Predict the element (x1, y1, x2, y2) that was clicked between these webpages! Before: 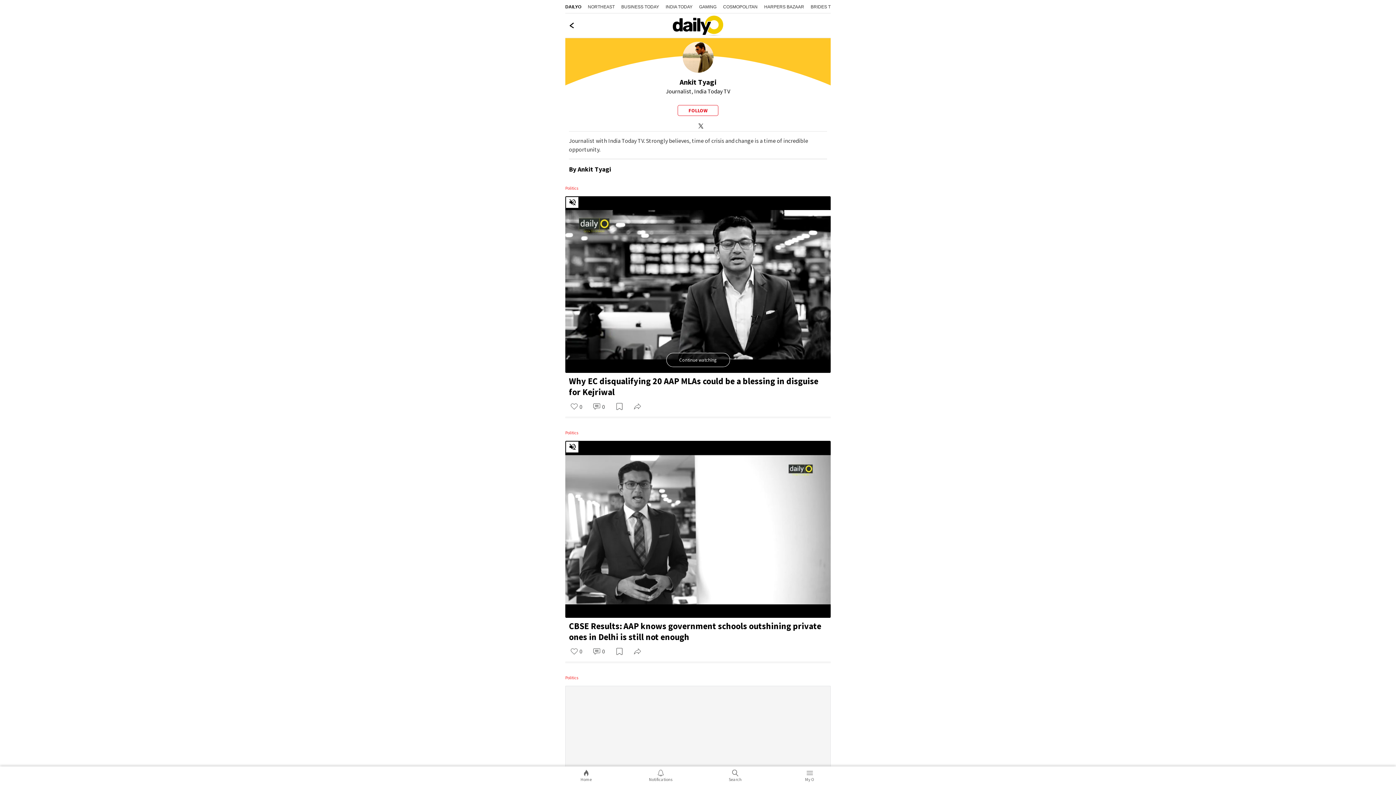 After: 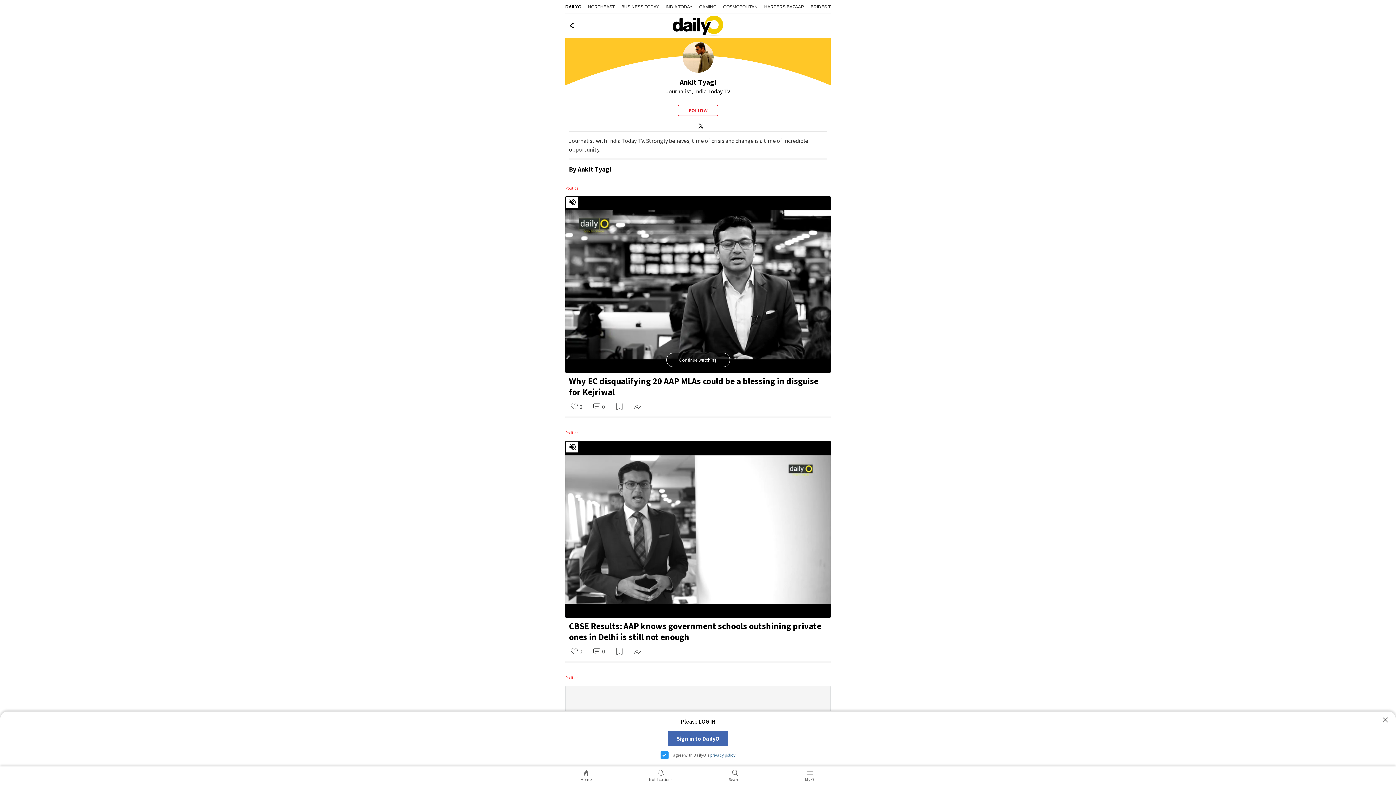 Action: label: Bookmark bbox: (610, 642, 628, 661)